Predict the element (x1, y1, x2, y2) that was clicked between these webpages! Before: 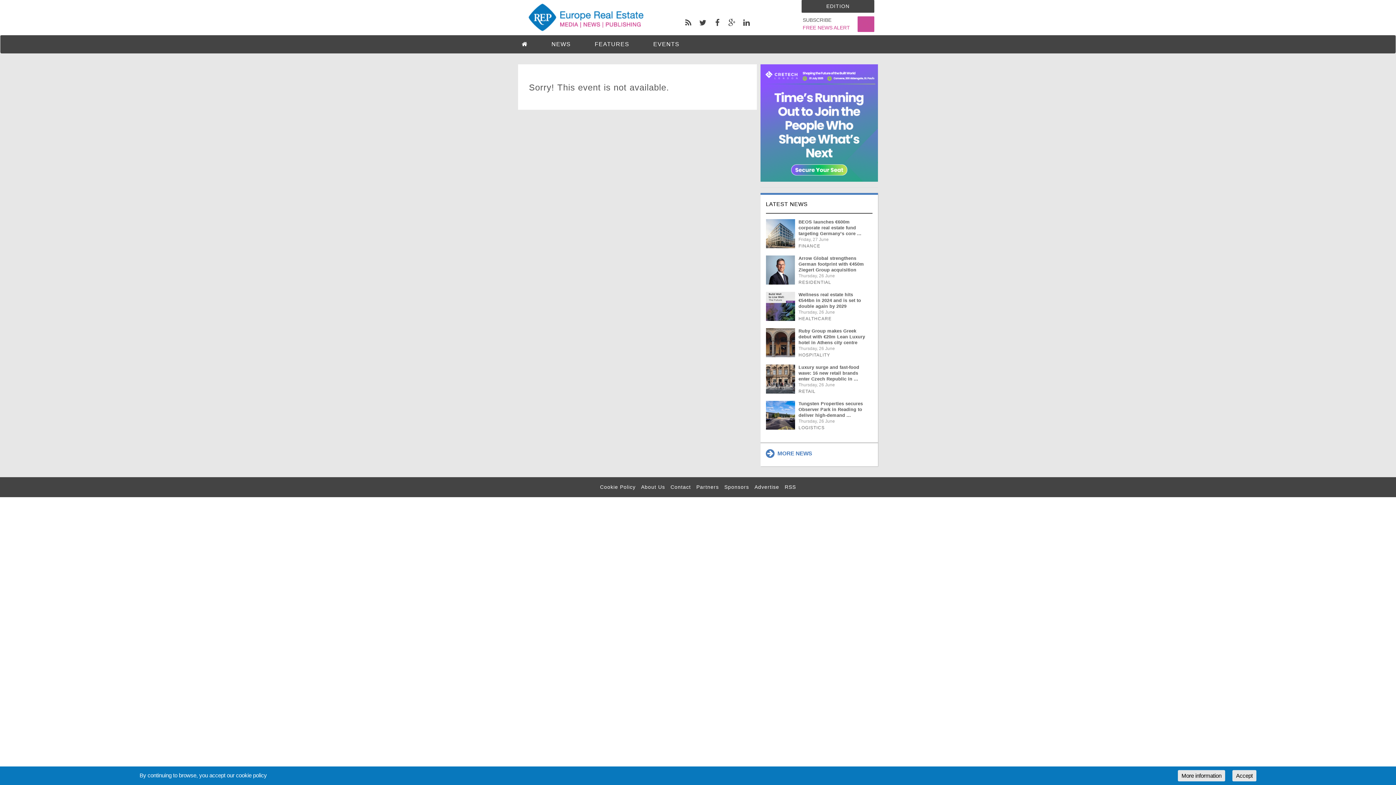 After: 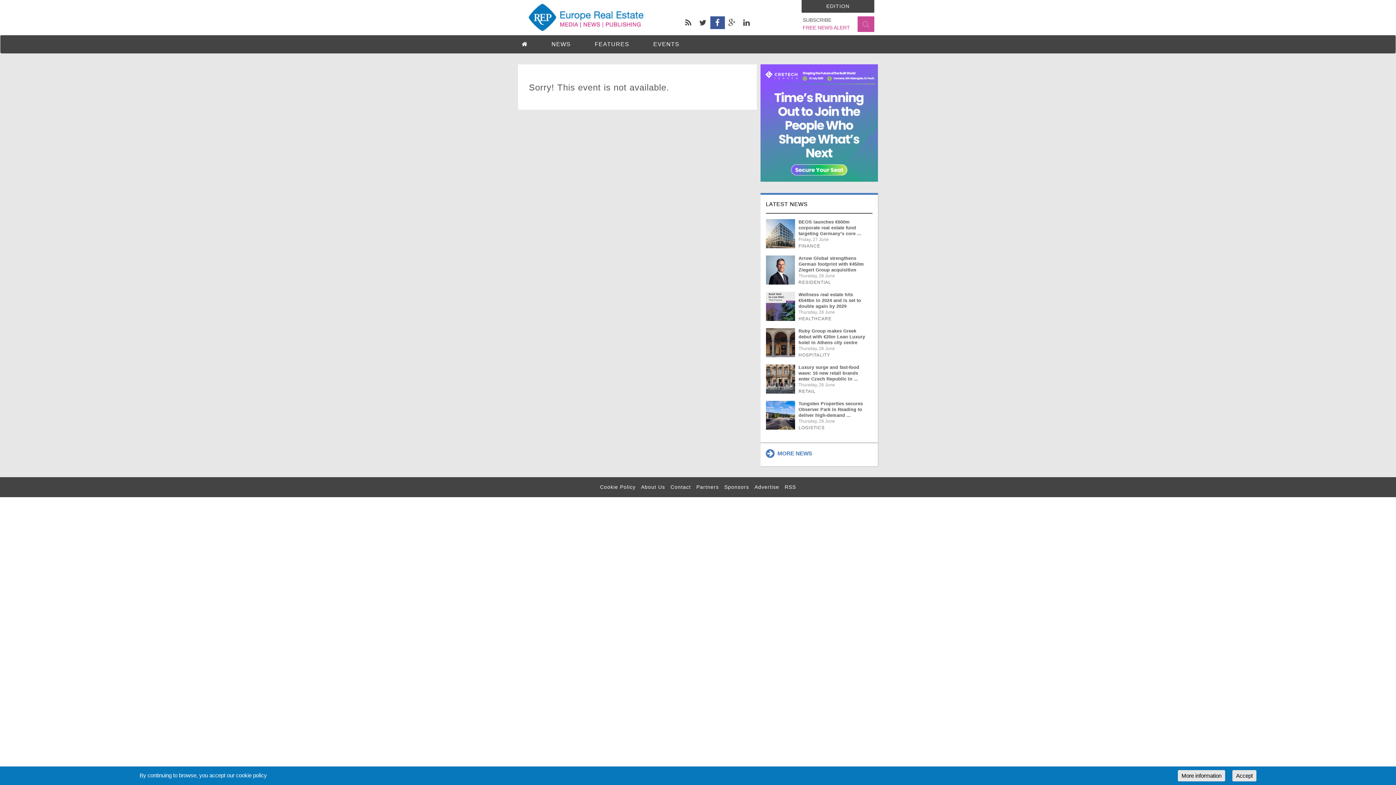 Action: bbox: (710, 16, 724, 29)